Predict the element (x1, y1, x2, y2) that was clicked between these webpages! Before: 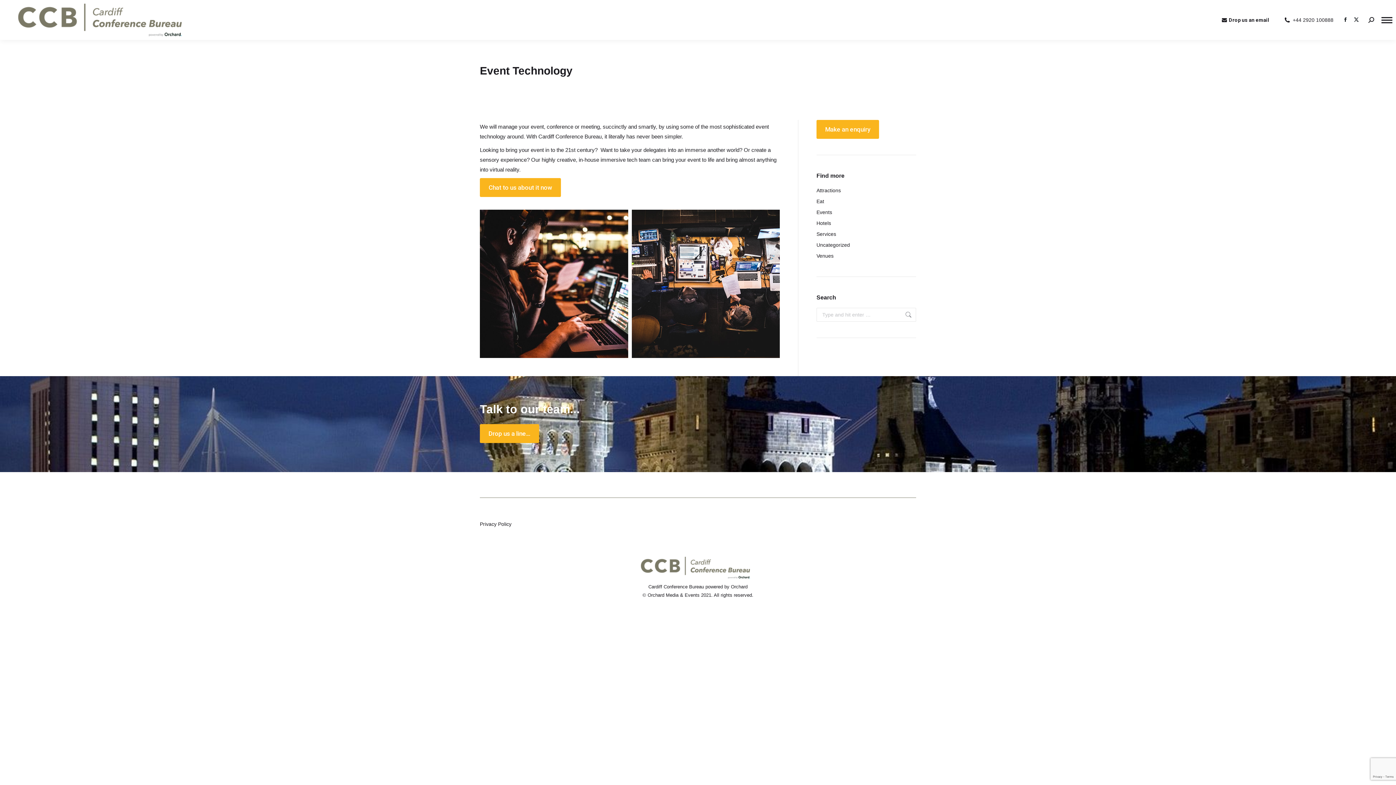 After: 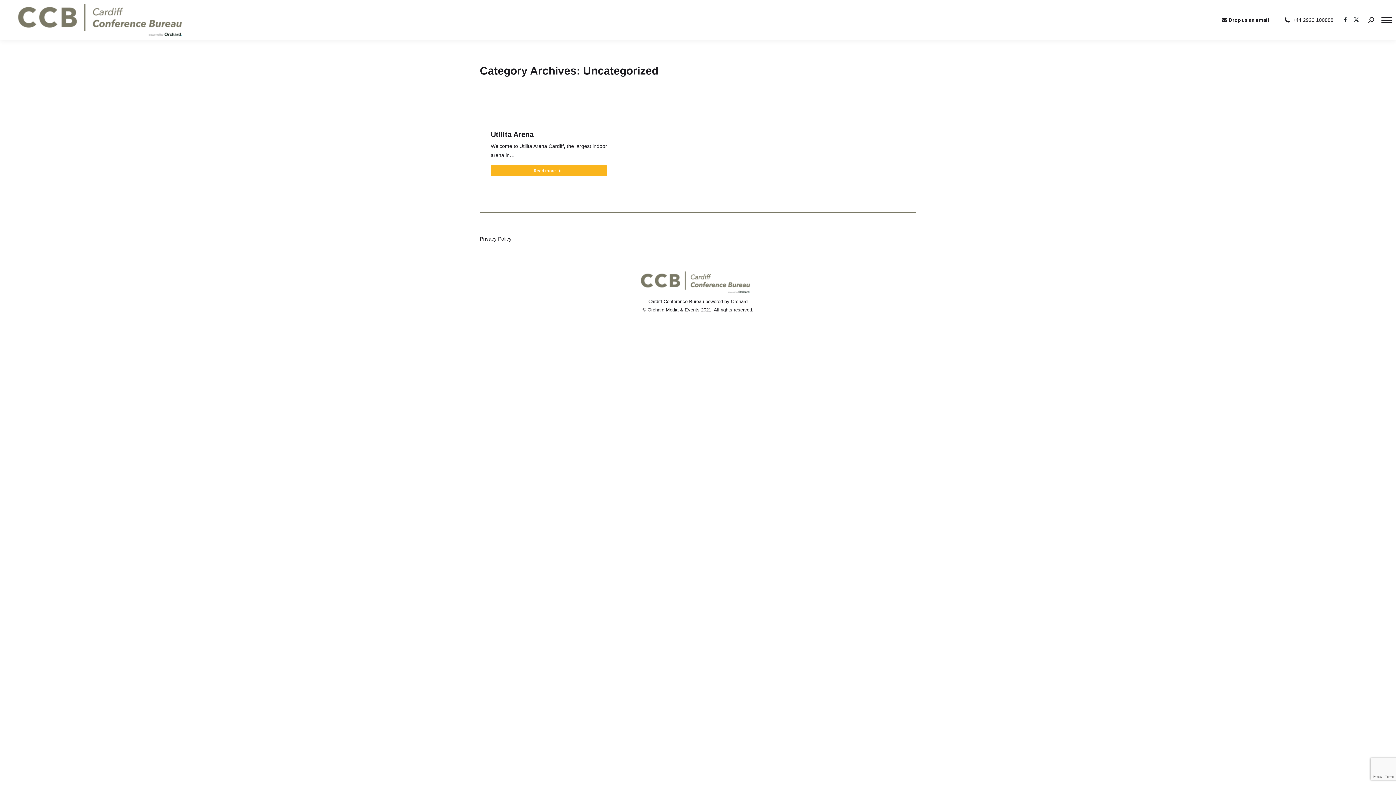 Action: label: Uncategorized bbox: (816, 240, 850, 249)